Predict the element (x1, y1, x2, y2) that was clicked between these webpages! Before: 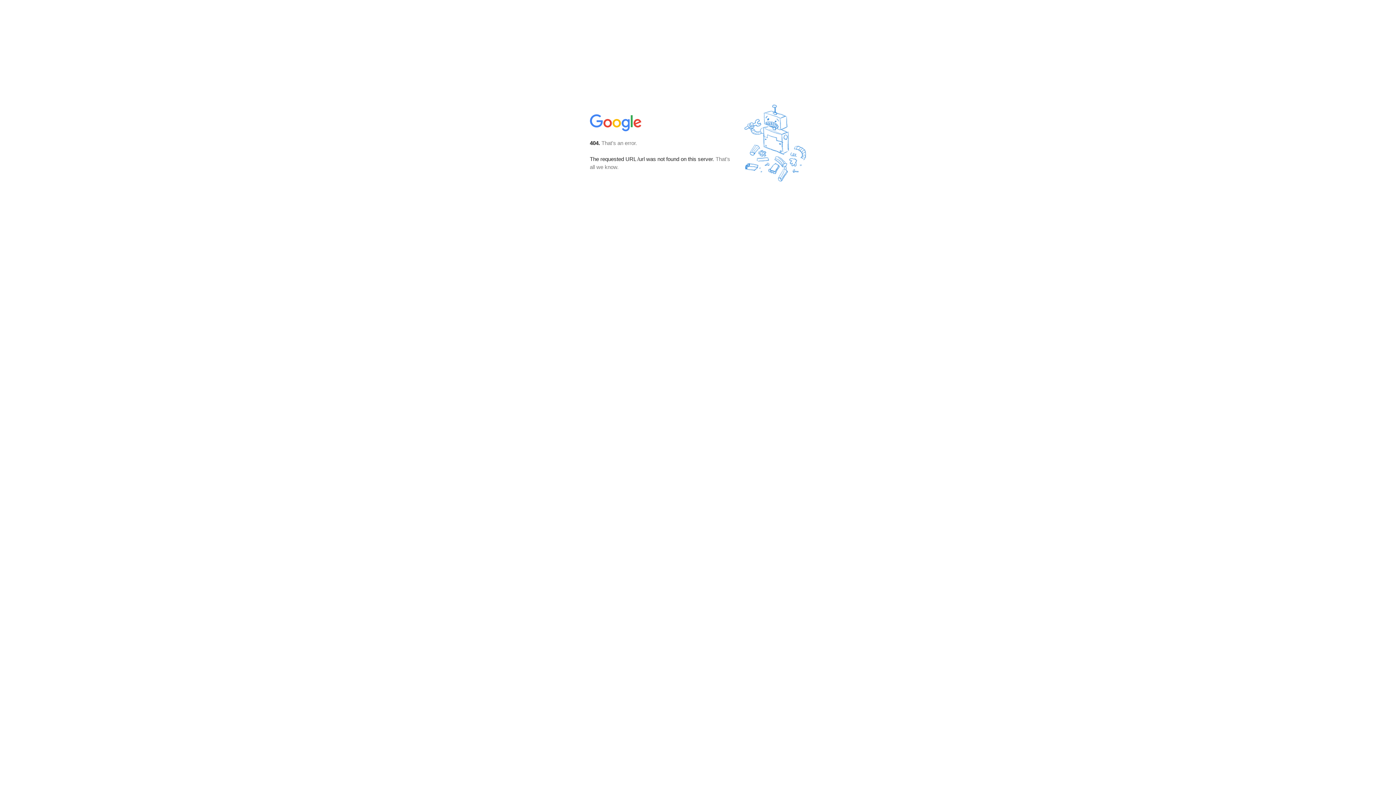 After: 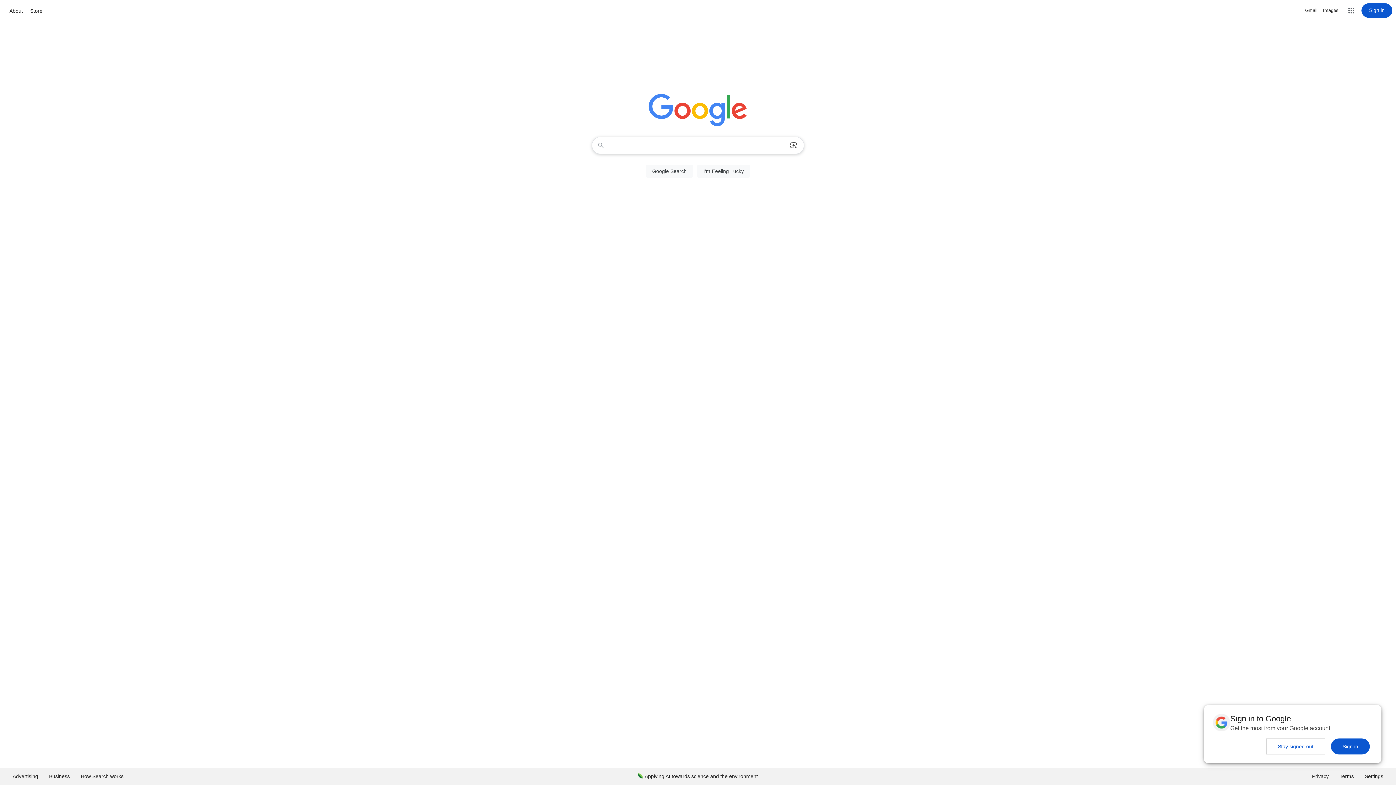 Action: bbox: (590, 127, 642, 134)